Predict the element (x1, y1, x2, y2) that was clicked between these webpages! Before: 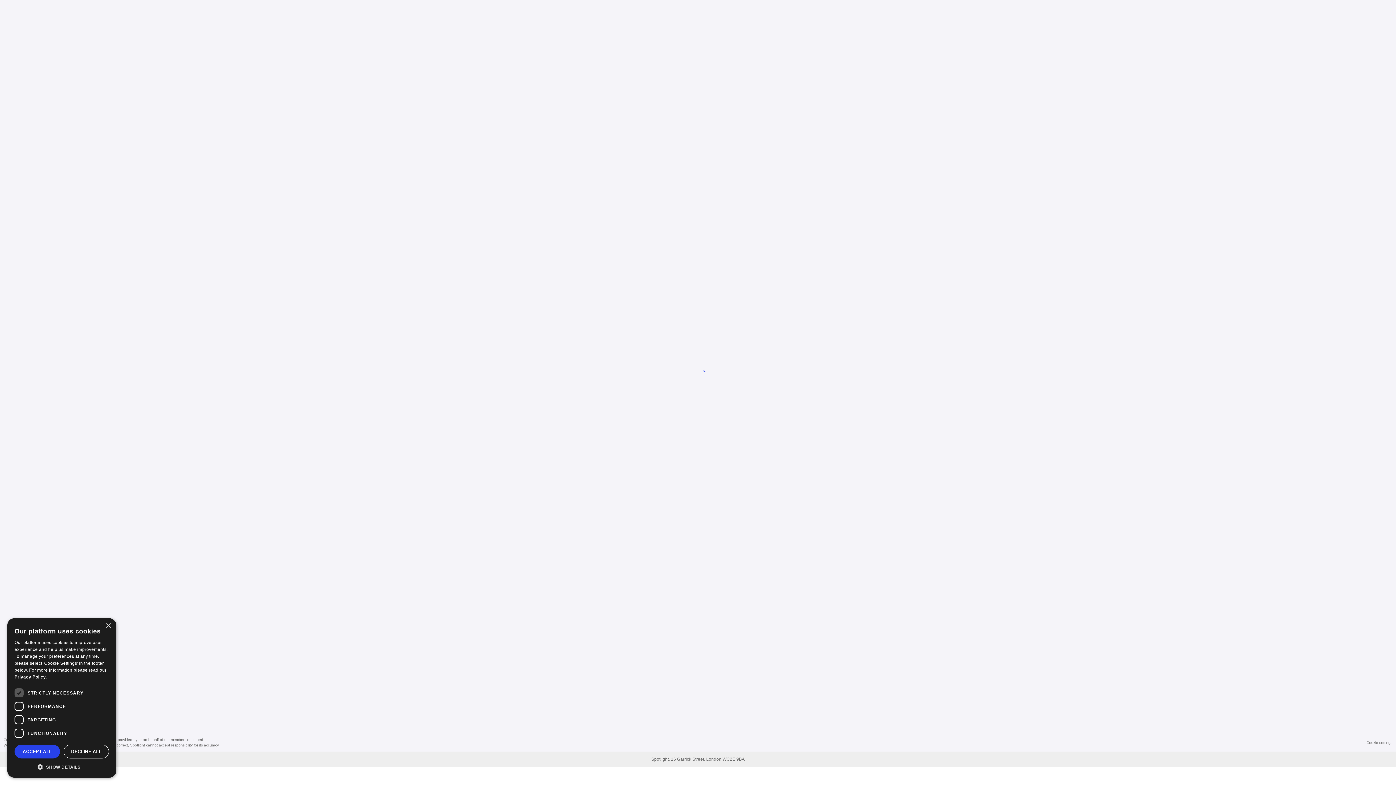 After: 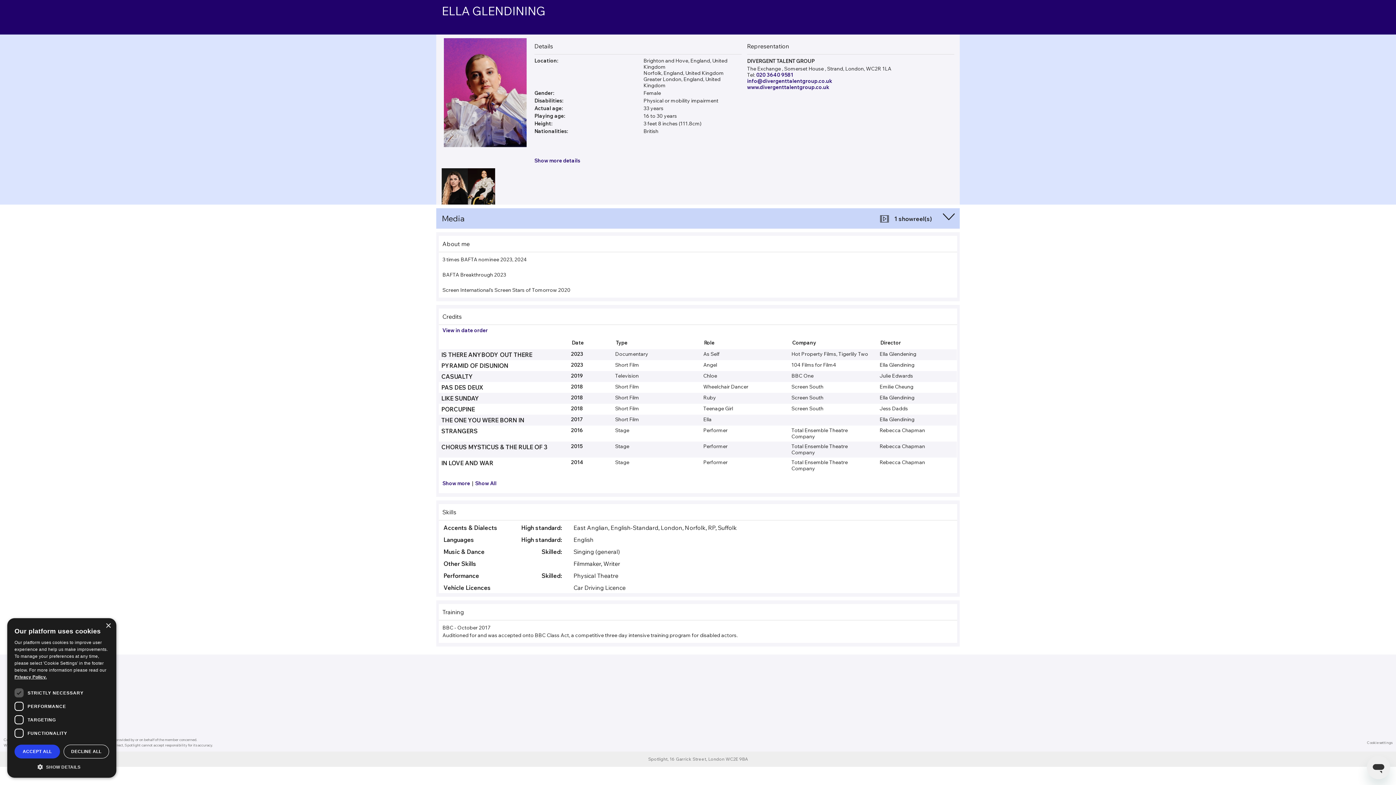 Action: bbox: (14, 674, 46, 680) label: Privacy Policy., opens a new window